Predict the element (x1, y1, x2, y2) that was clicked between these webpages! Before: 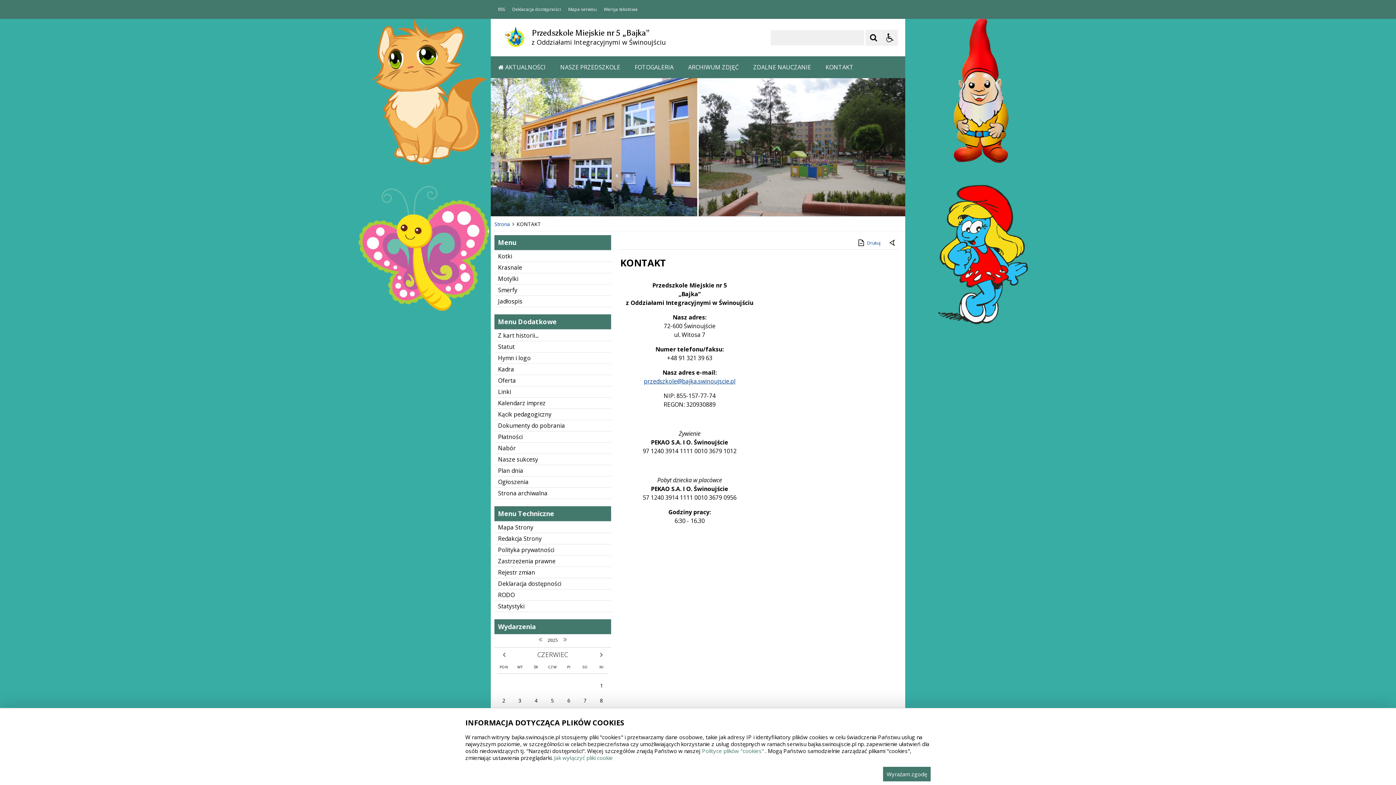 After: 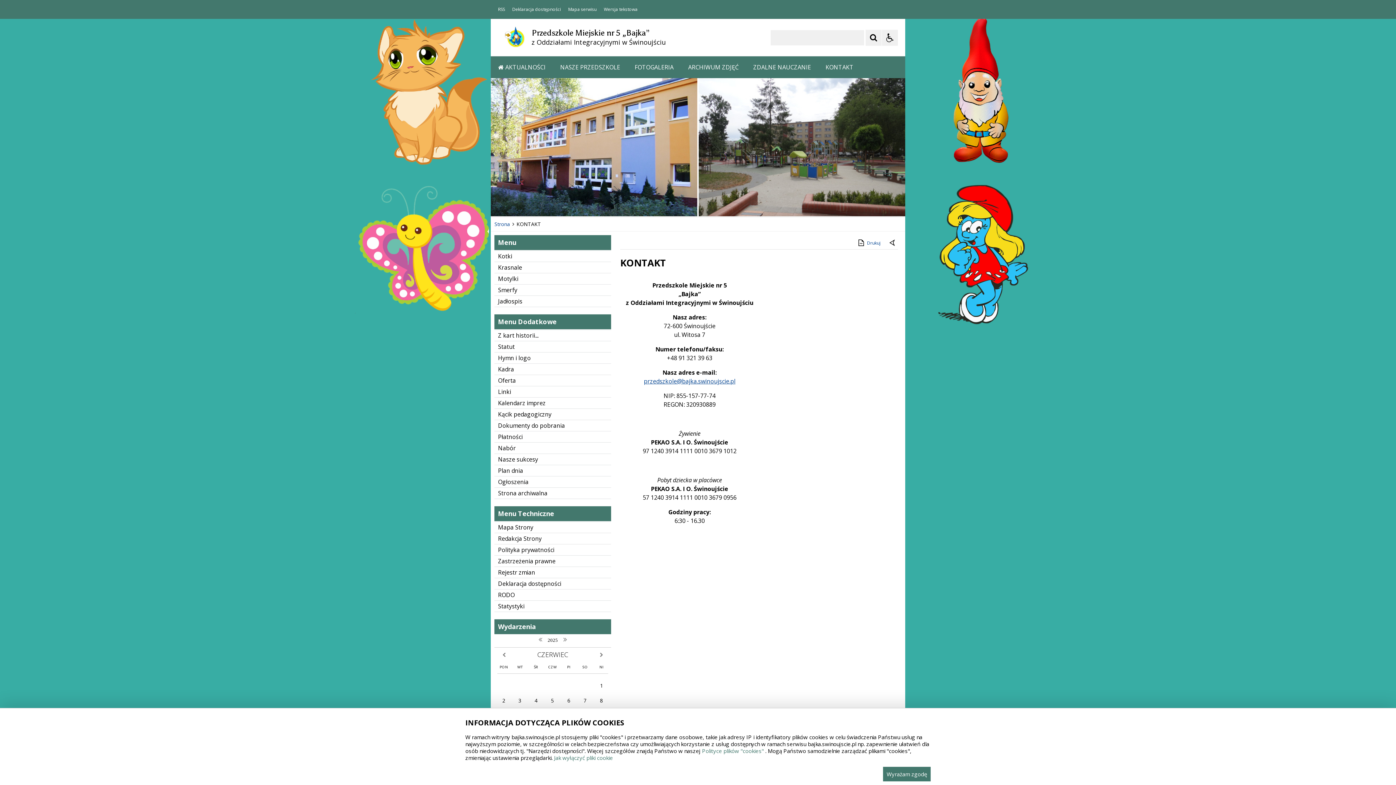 Action: bbox: (818, 56, 861, 78) label: KONTAKT